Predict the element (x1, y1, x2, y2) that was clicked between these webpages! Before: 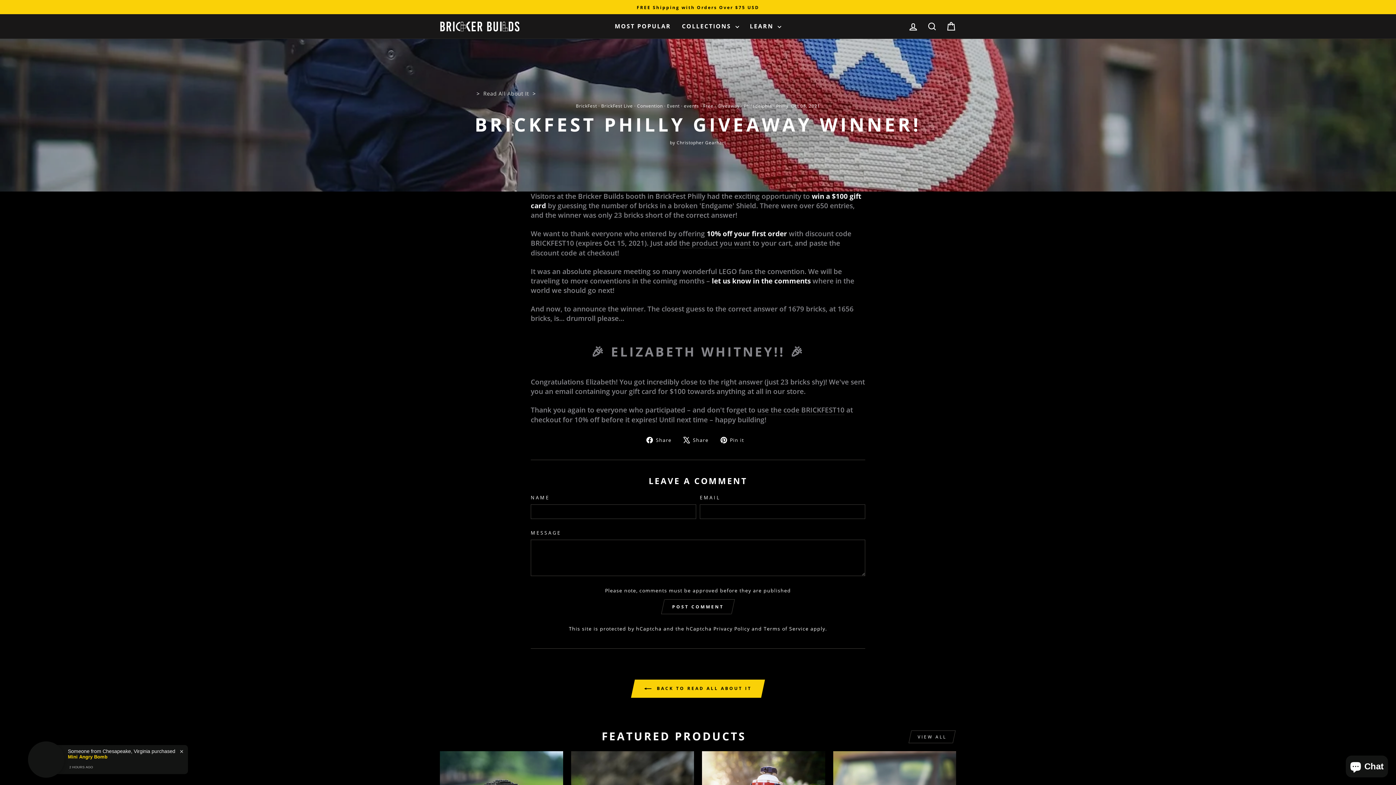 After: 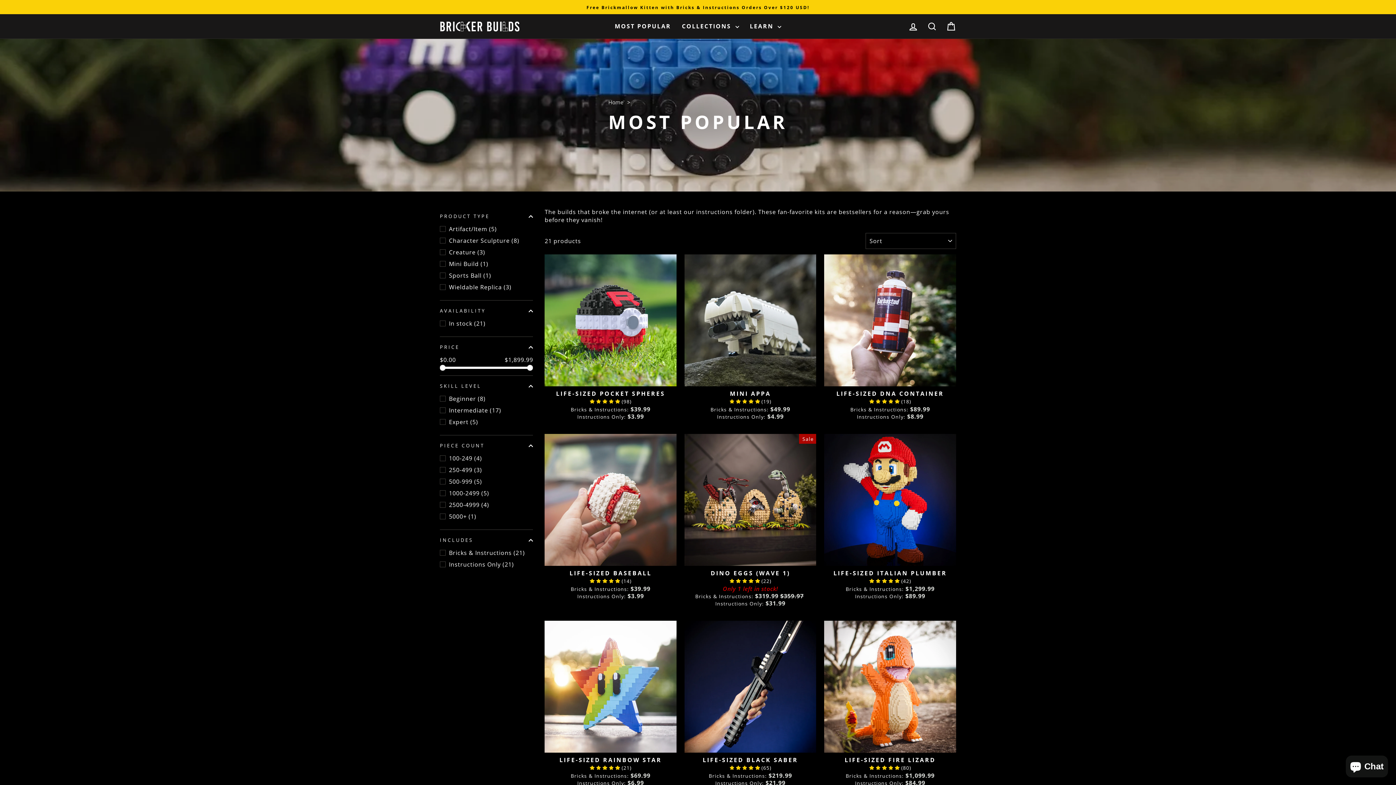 Action: bbox: (609, 20, 676, 32) label: MOST POPULAR